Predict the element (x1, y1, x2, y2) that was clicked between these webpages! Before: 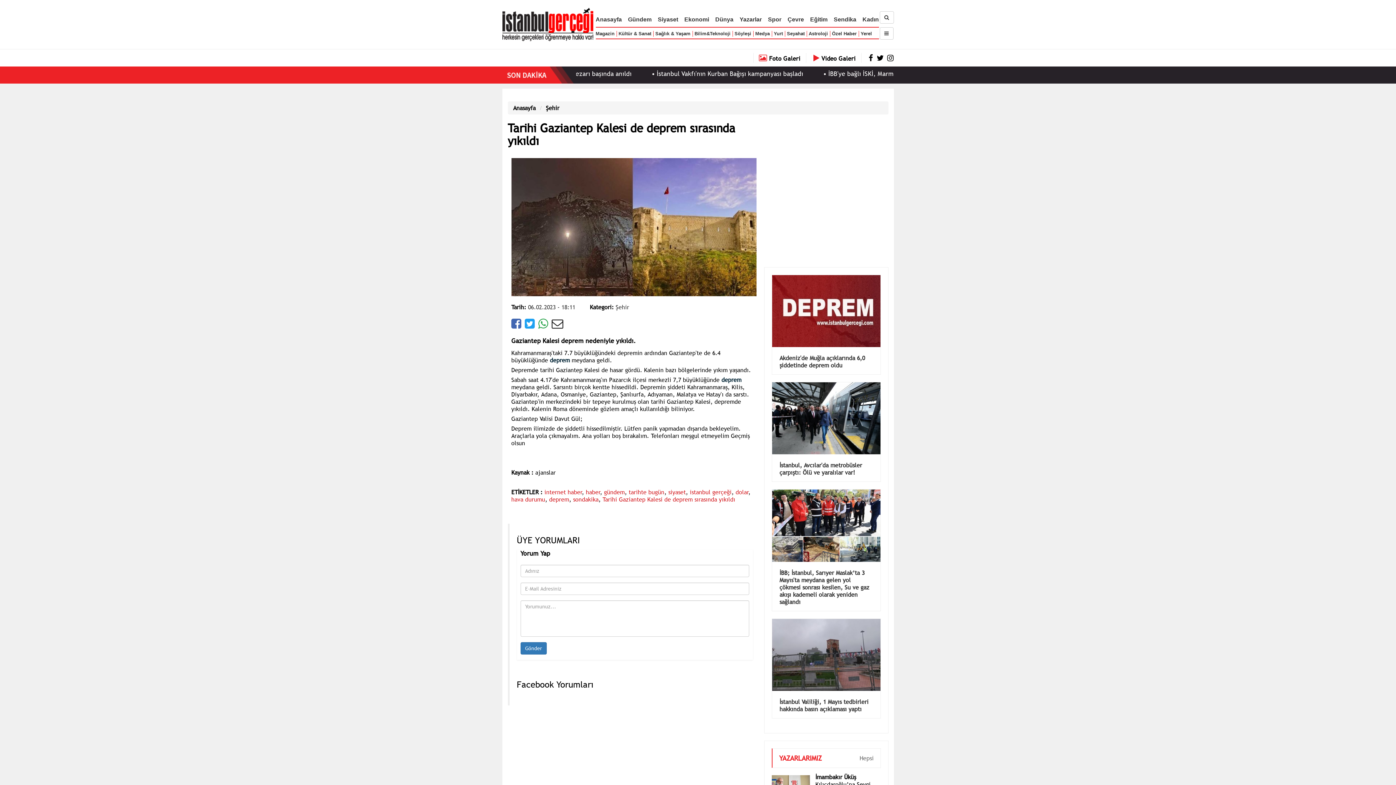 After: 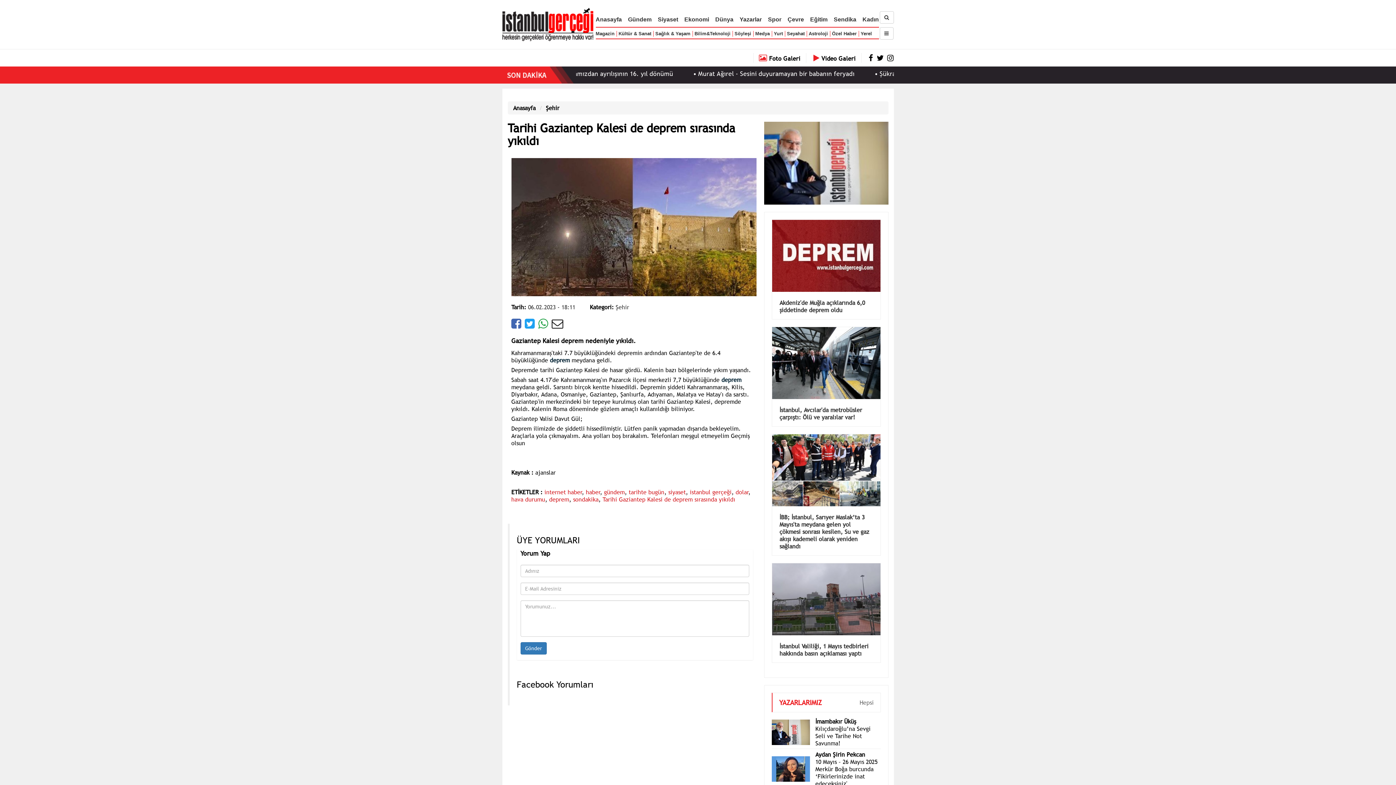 Action: bbox: (524, 321, 534, 329)